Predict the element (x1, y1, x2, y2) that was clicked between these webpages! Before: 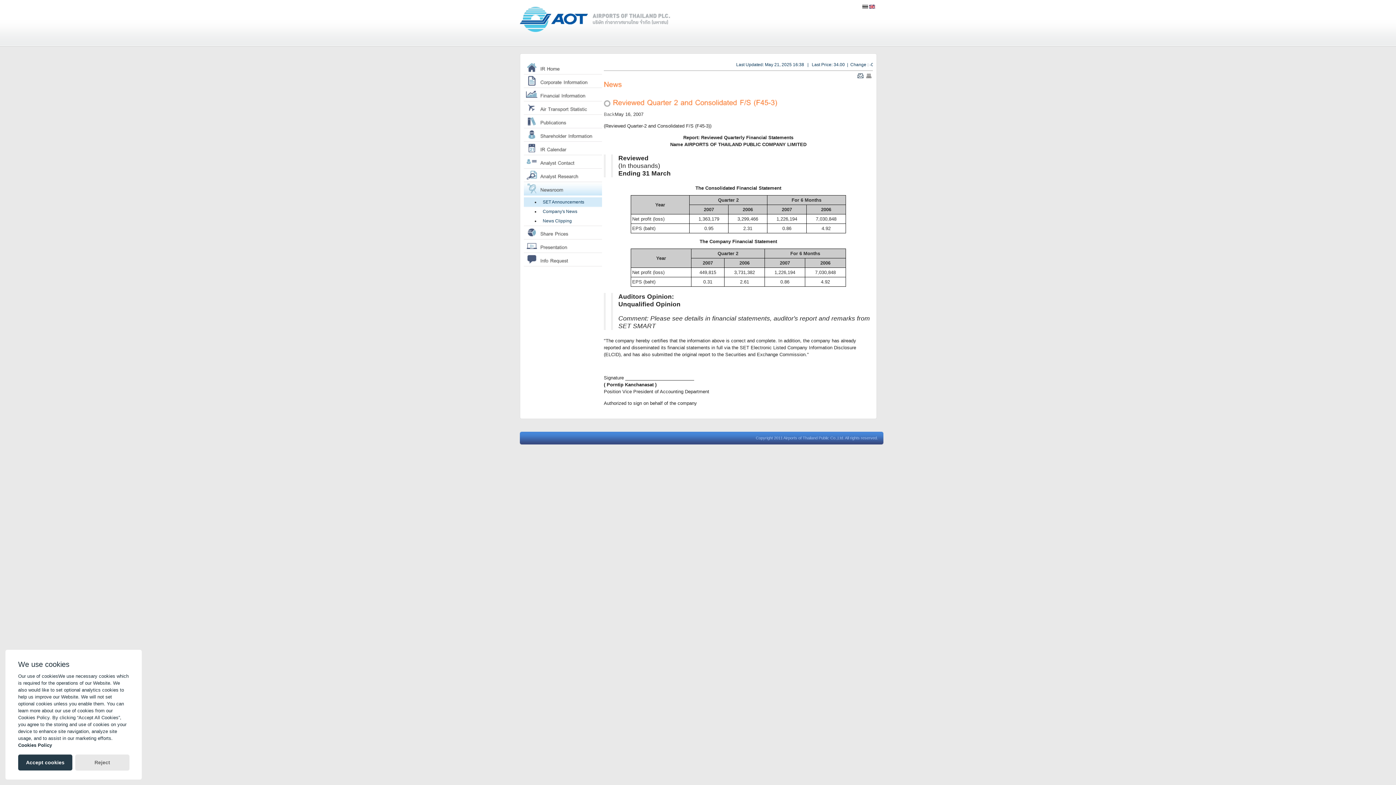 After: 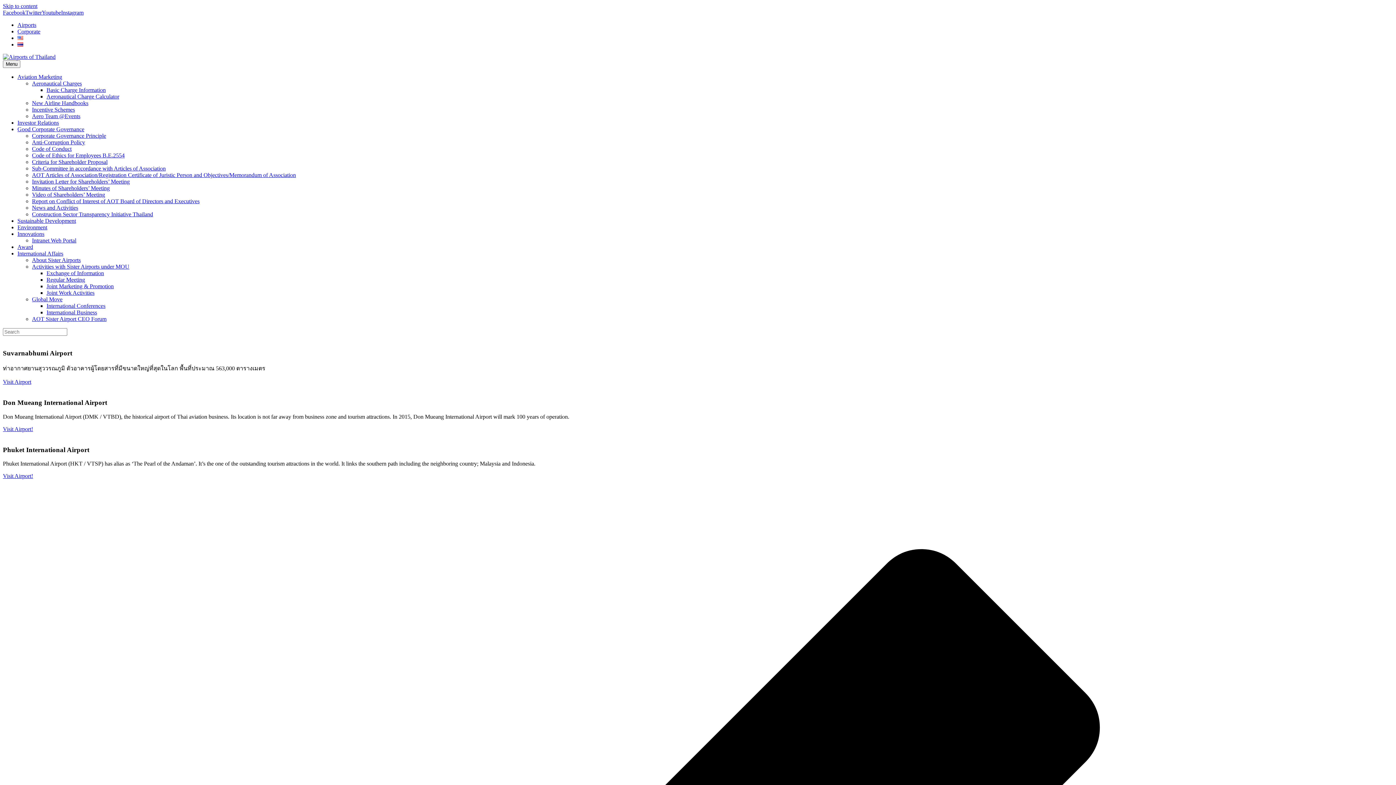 Action: bbox: (520, 0, 670, 43)